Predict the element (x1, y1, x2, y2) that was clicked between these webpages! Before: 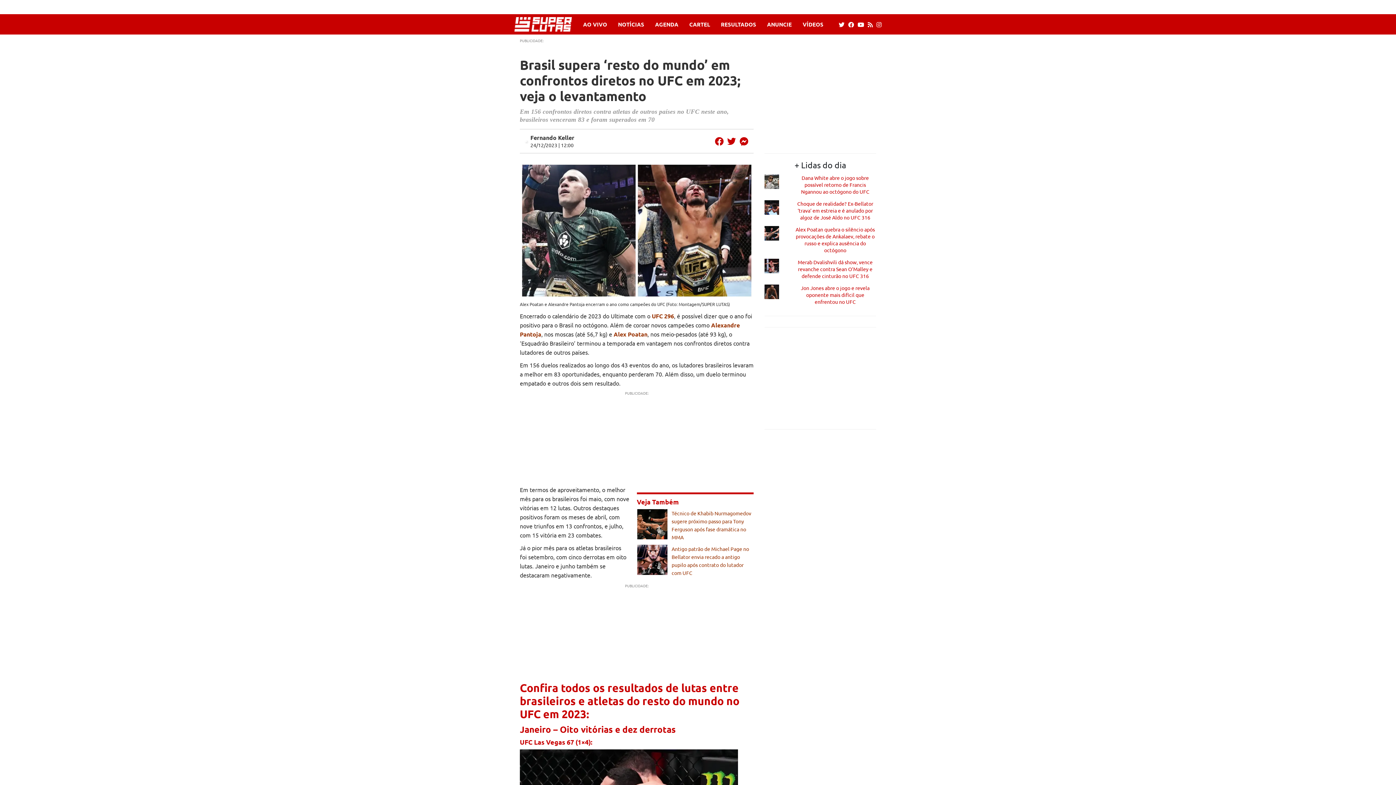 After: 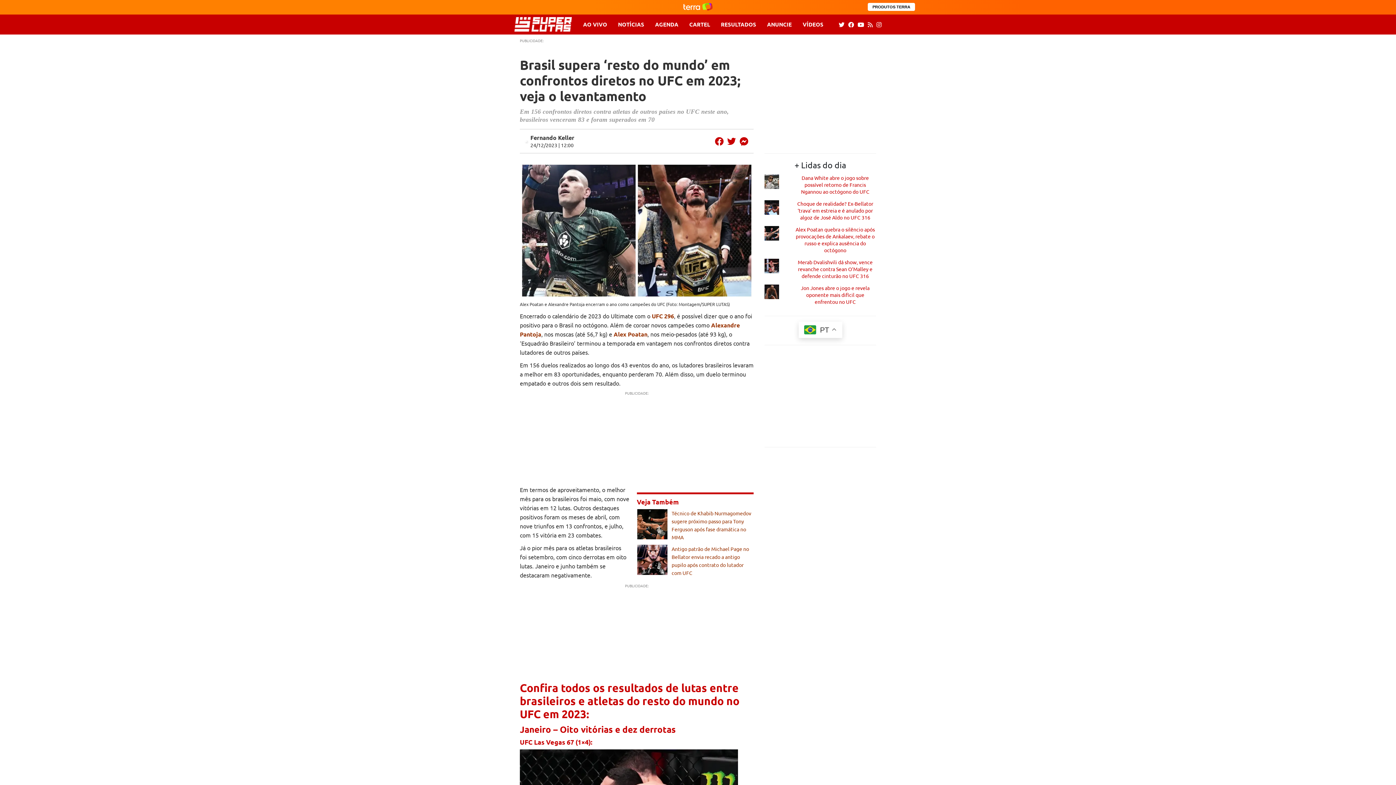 Action: bbox: (868, 20, 873, 27)